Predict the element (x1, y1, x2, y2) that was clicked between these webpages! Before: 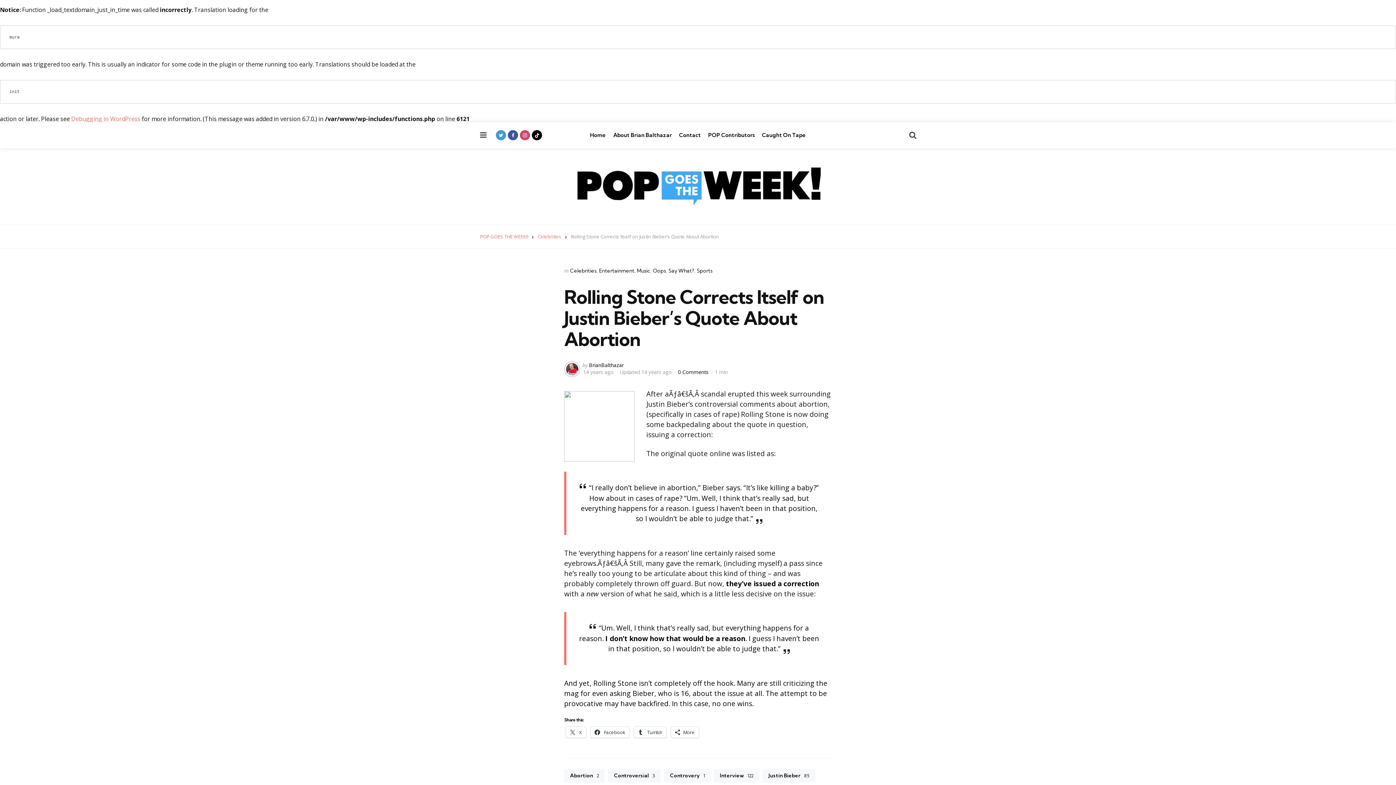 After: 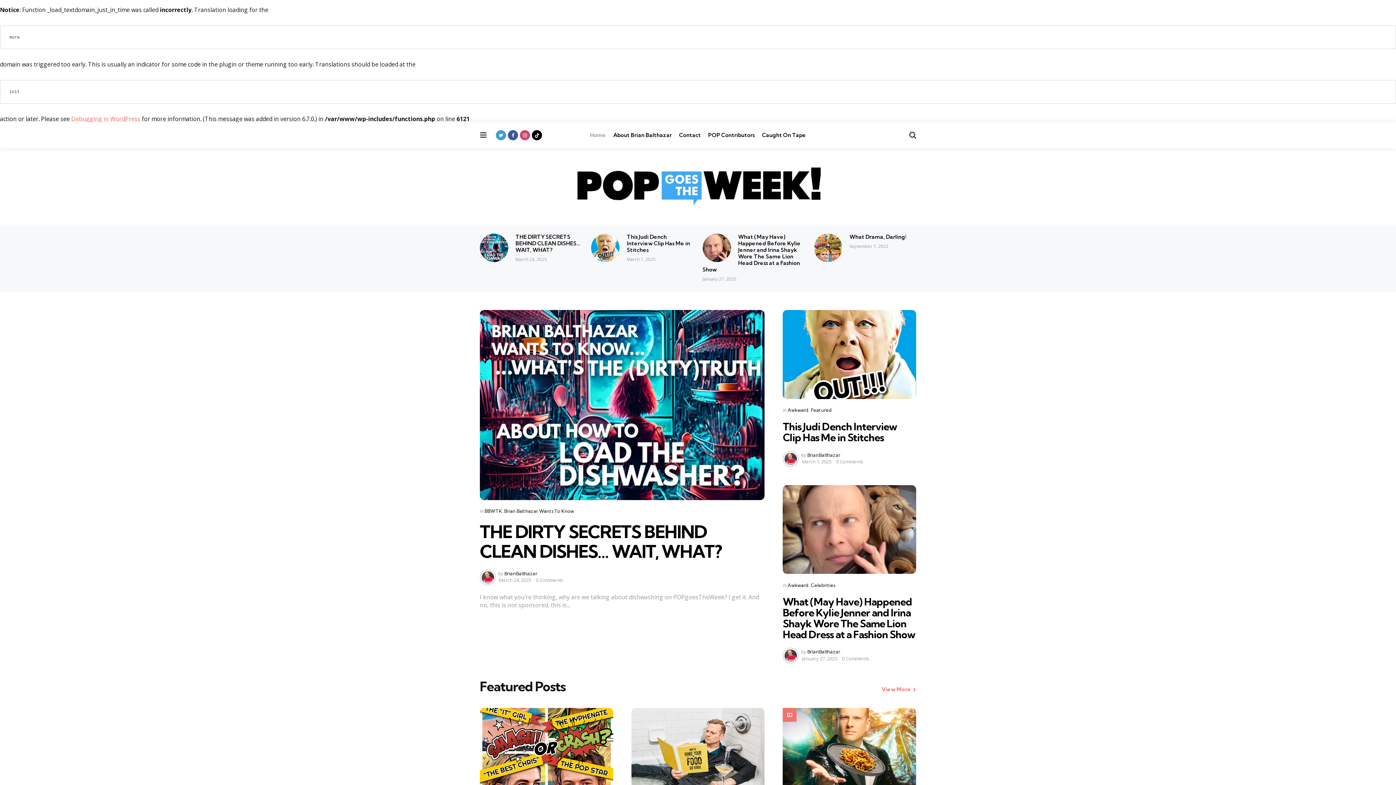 Action: label: Home bbox: (590, 129, 606, 141)